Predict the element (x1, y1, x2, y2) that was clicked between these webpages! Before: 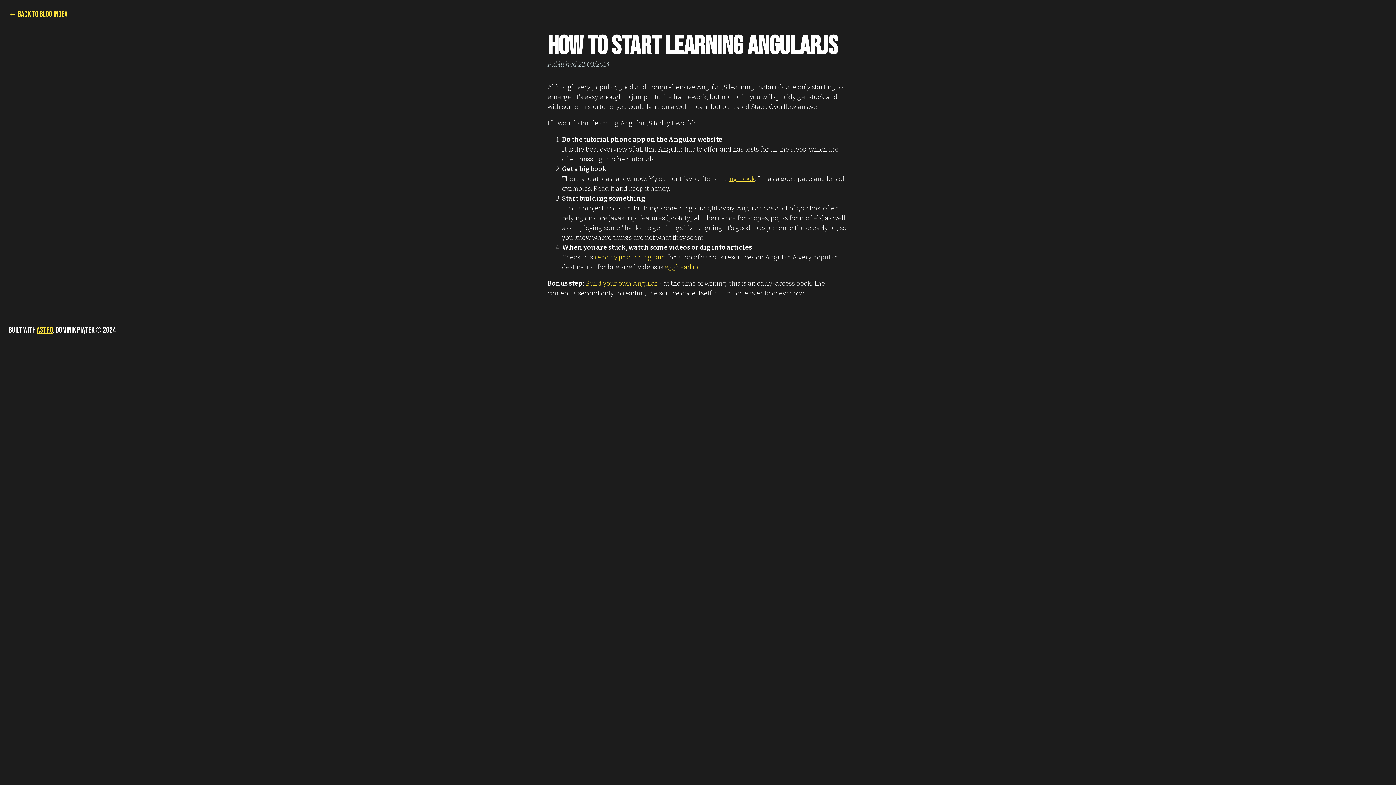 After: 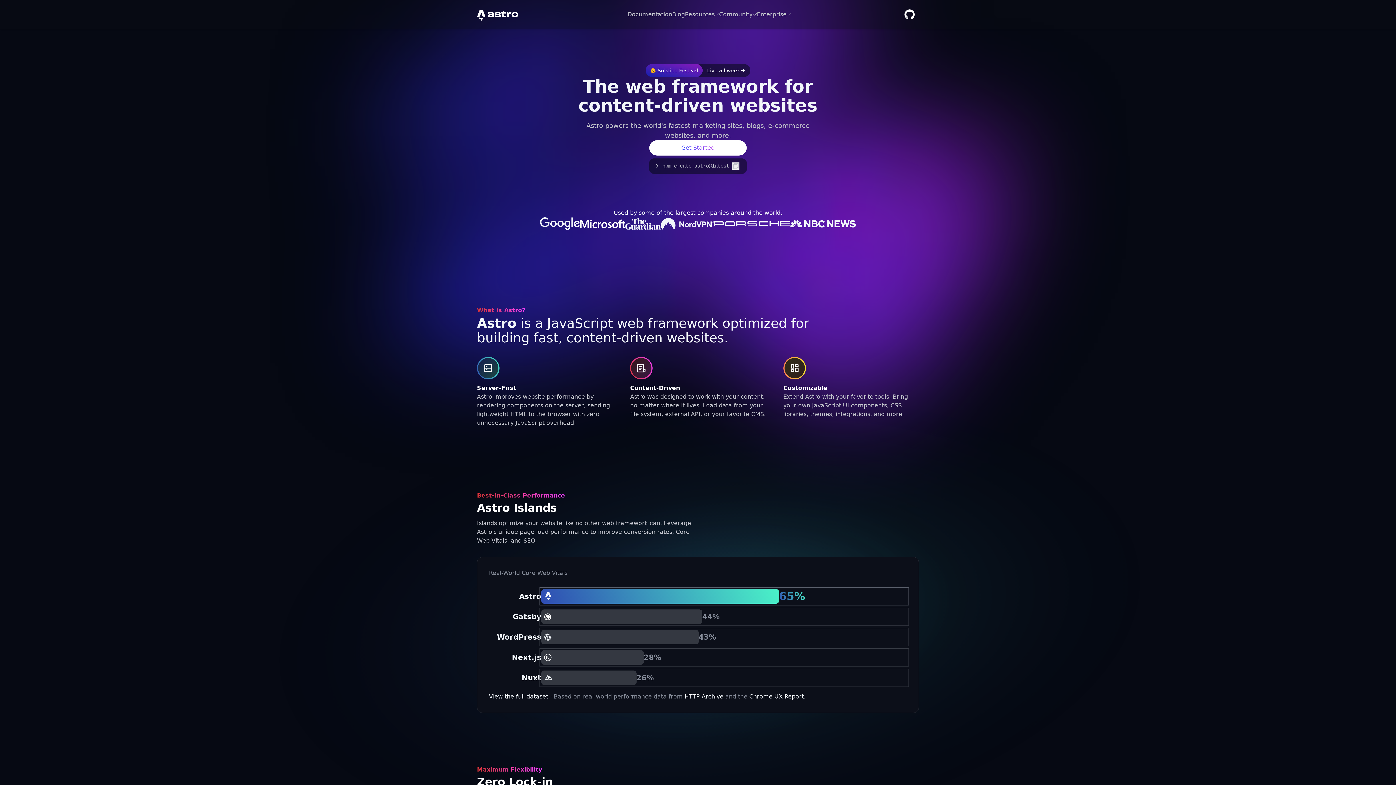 Action: label: Astro bbox: (36, 325, 53, 334)